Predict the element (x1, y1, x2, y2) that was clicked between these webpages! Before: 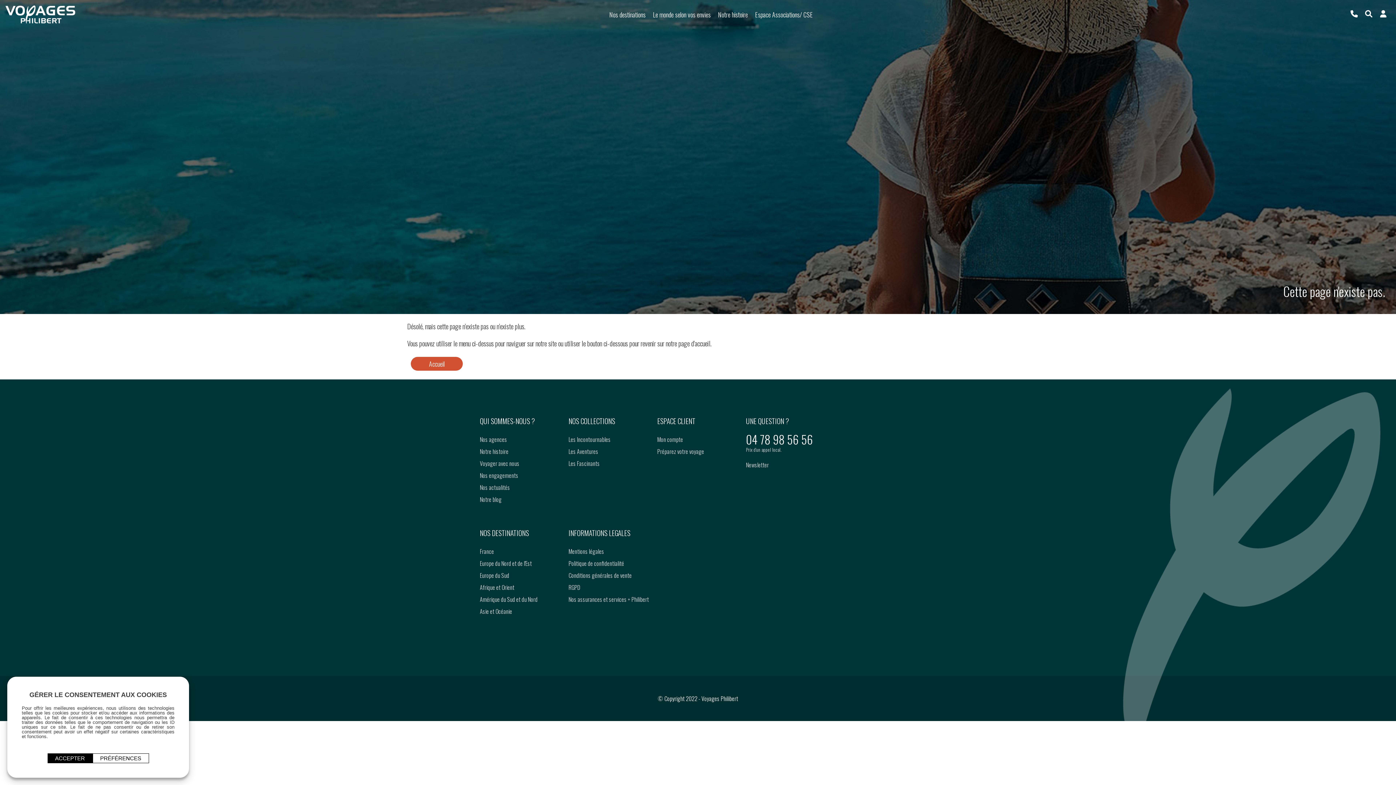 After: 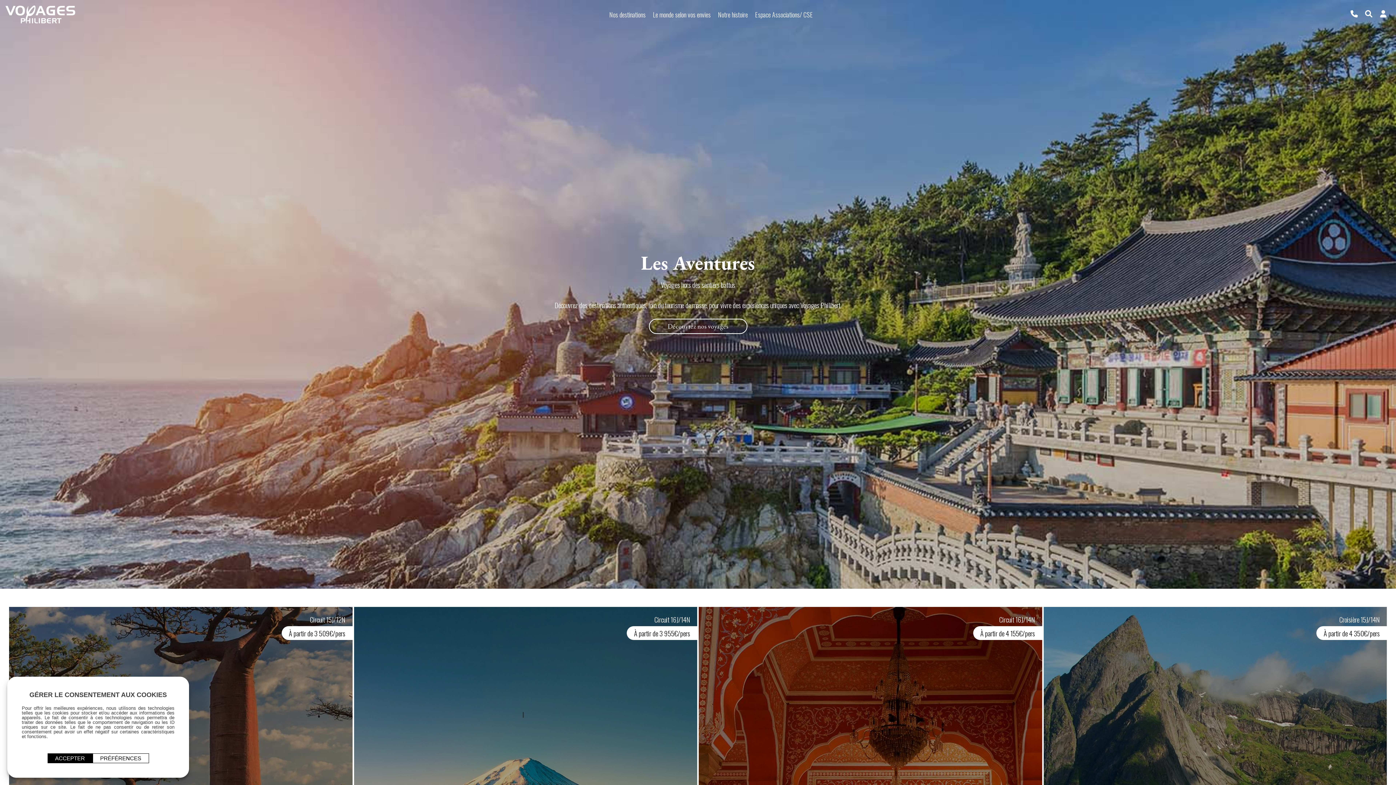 Action: label: Les Aventures bbox: (568, 445, 598, 457)